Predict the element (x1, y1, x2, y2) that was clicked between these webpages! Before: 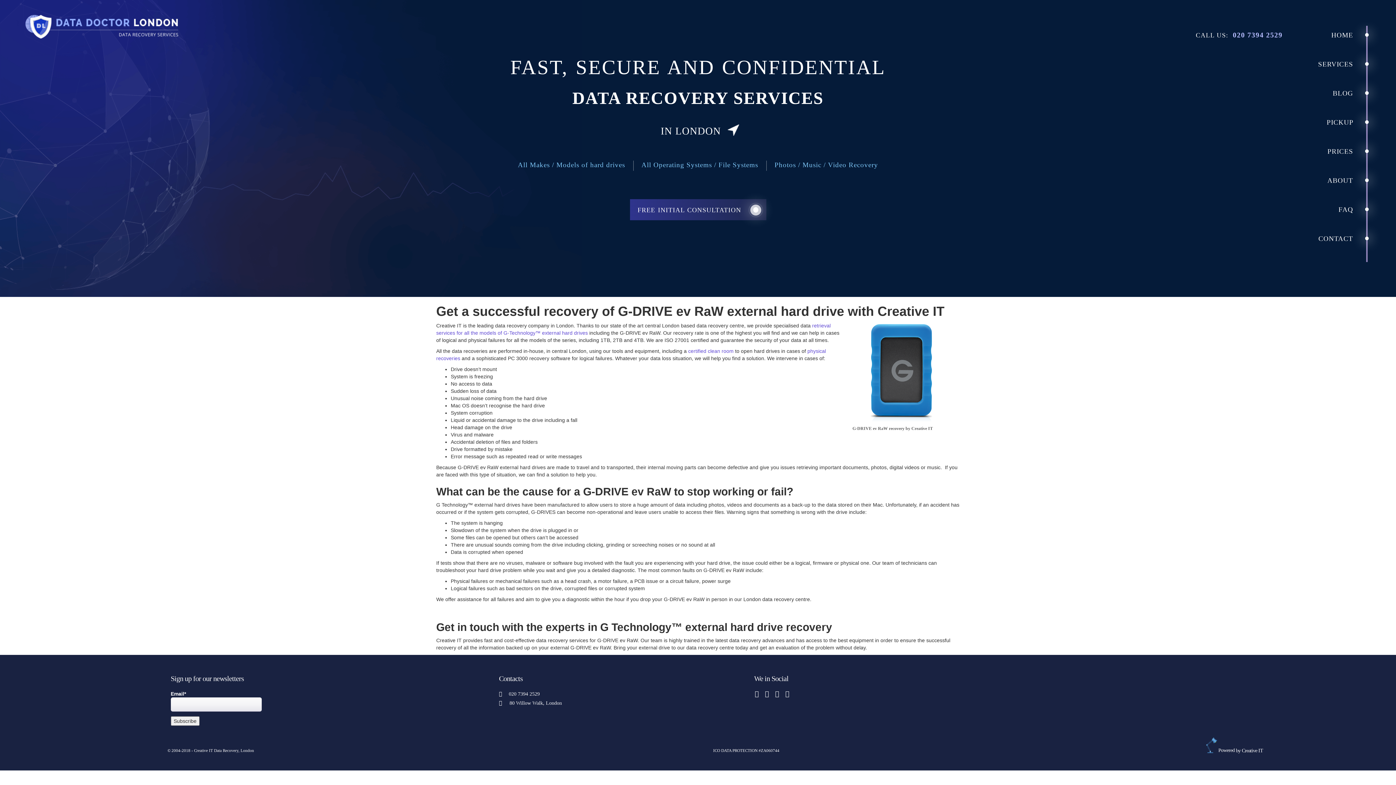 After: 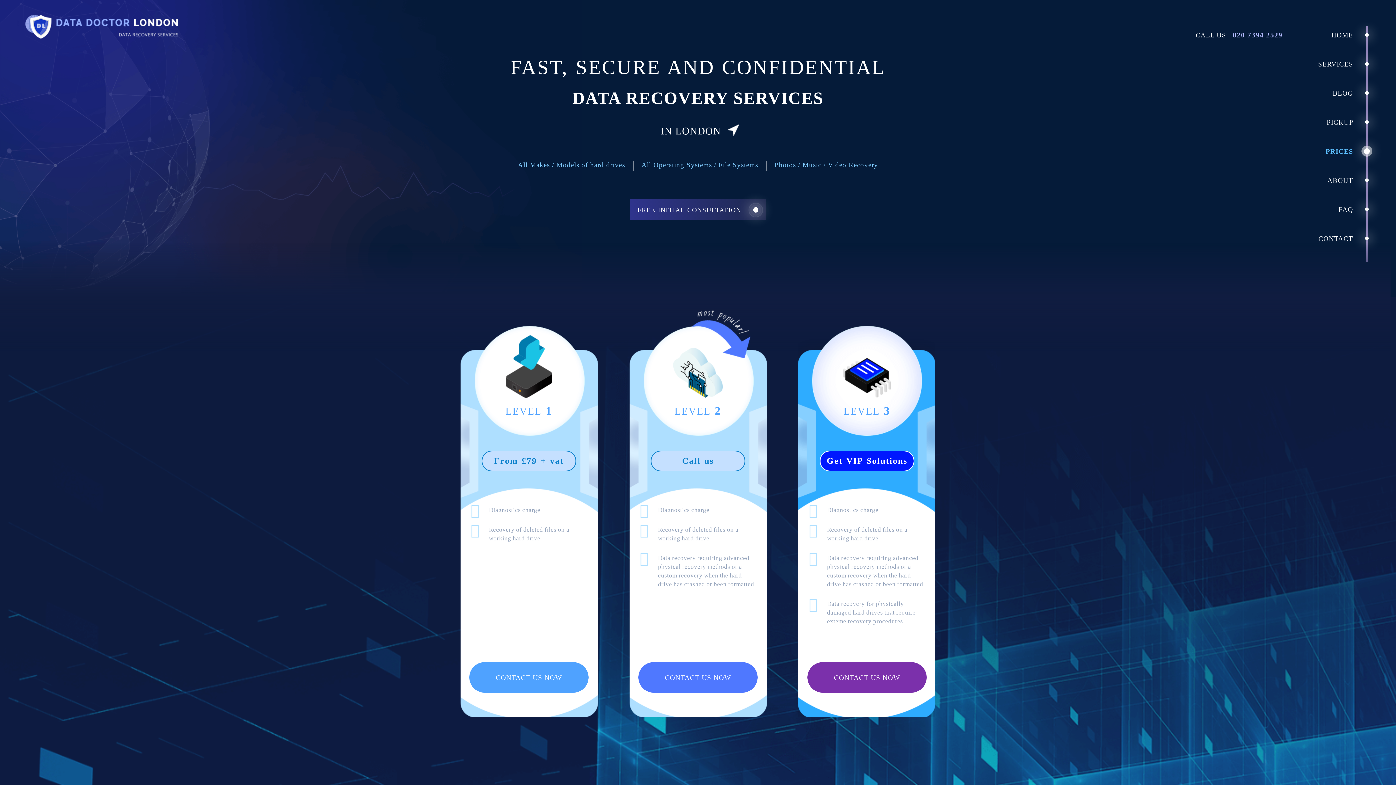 Action: label: PRICES  bbox: (1327, 147, 1366, 155)